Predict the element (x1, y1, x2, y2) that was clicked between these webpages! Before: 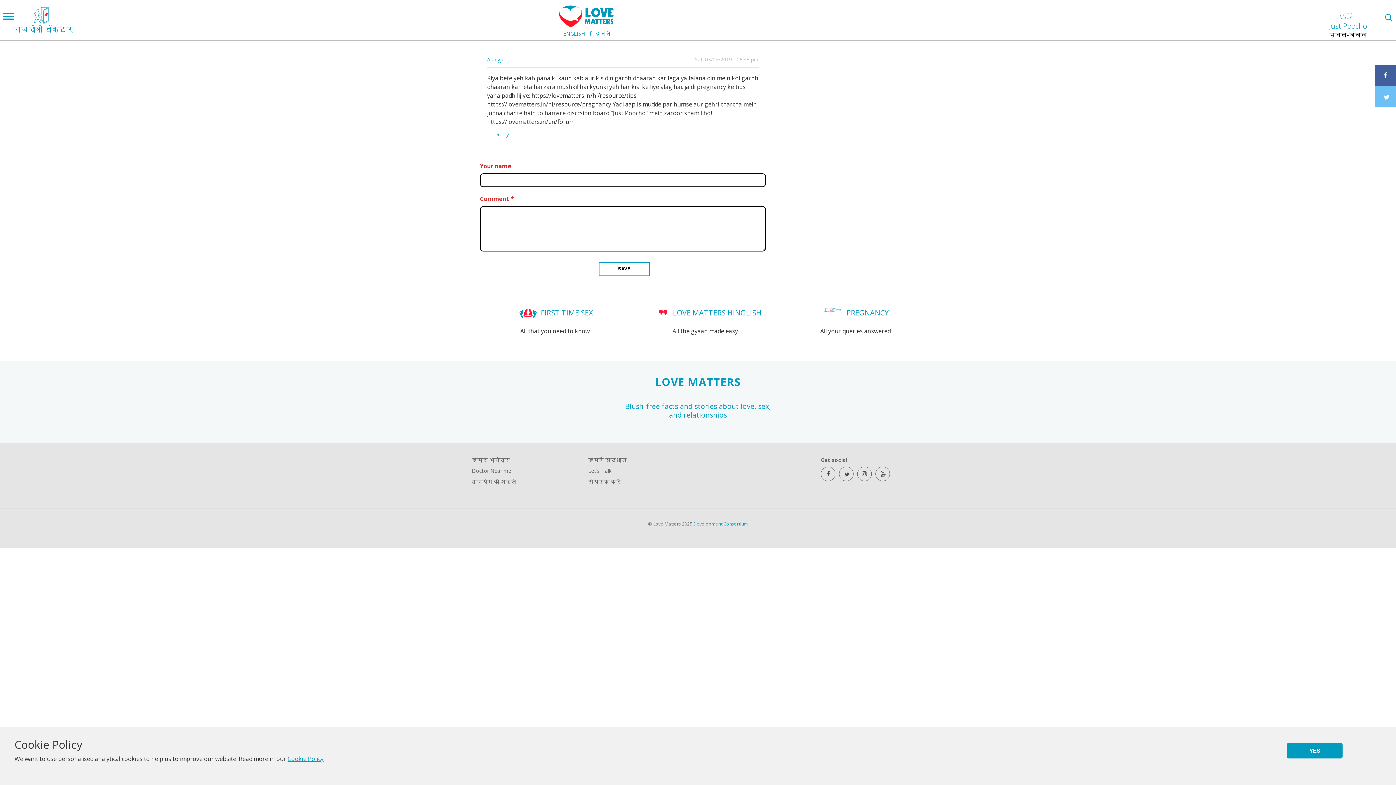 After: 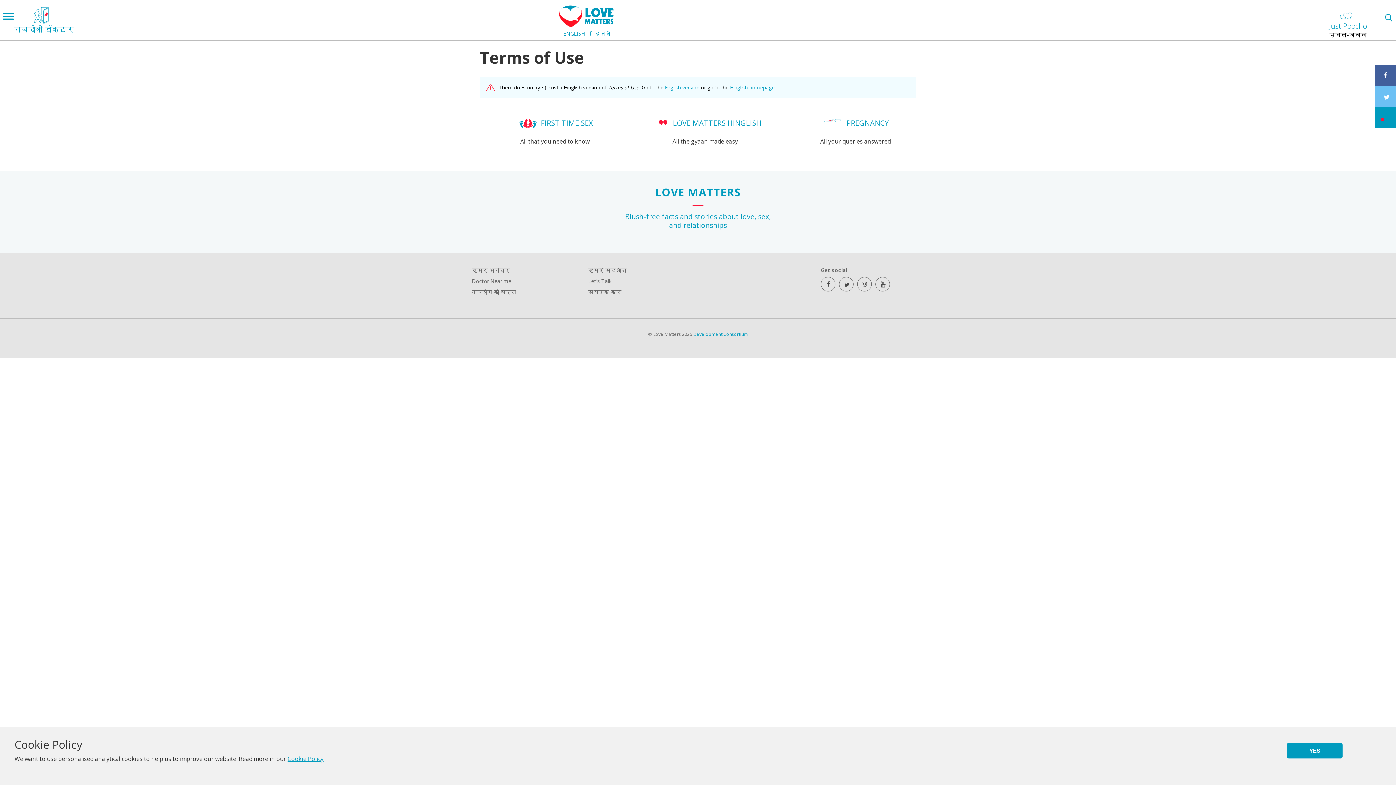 Action: bbox: (472, 477, 573, 486) label: उपयोग की शर्तें